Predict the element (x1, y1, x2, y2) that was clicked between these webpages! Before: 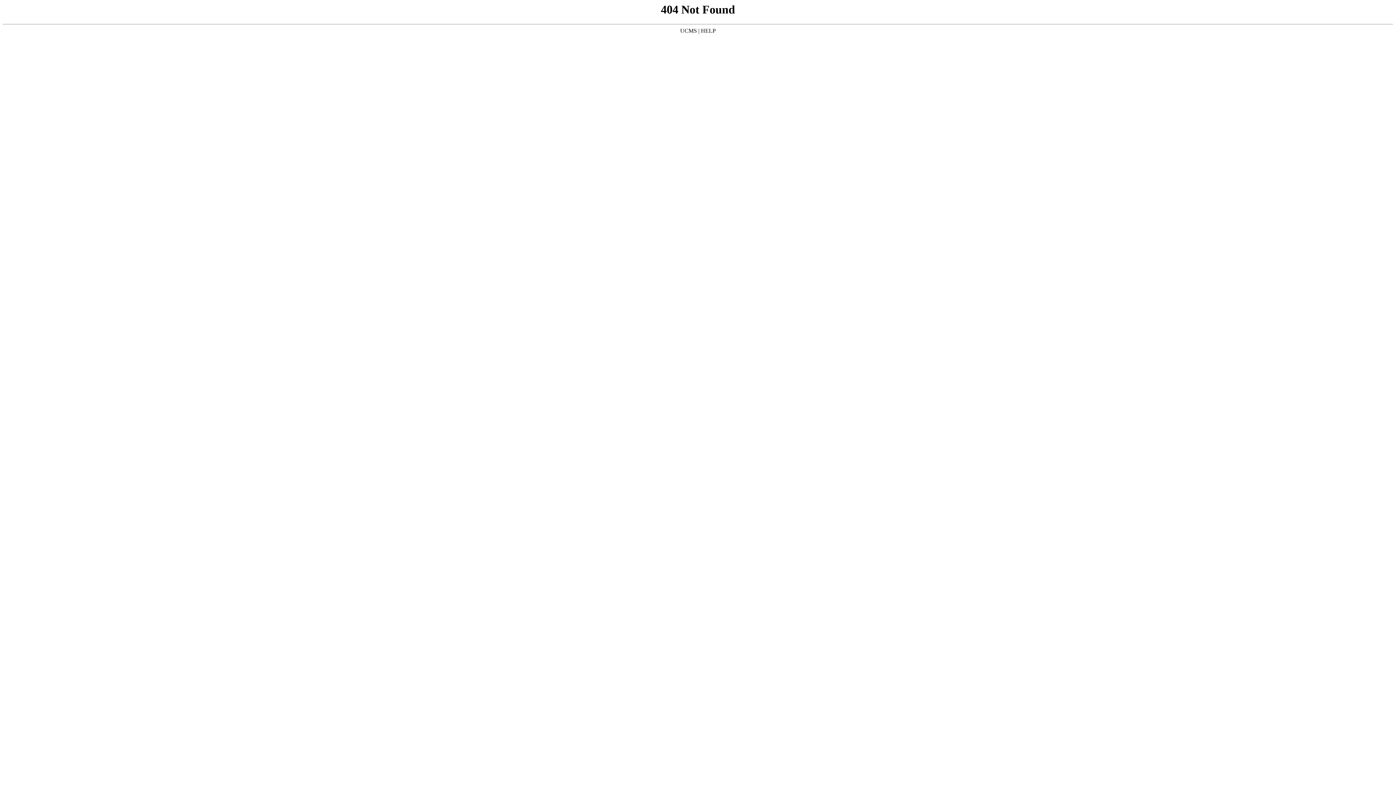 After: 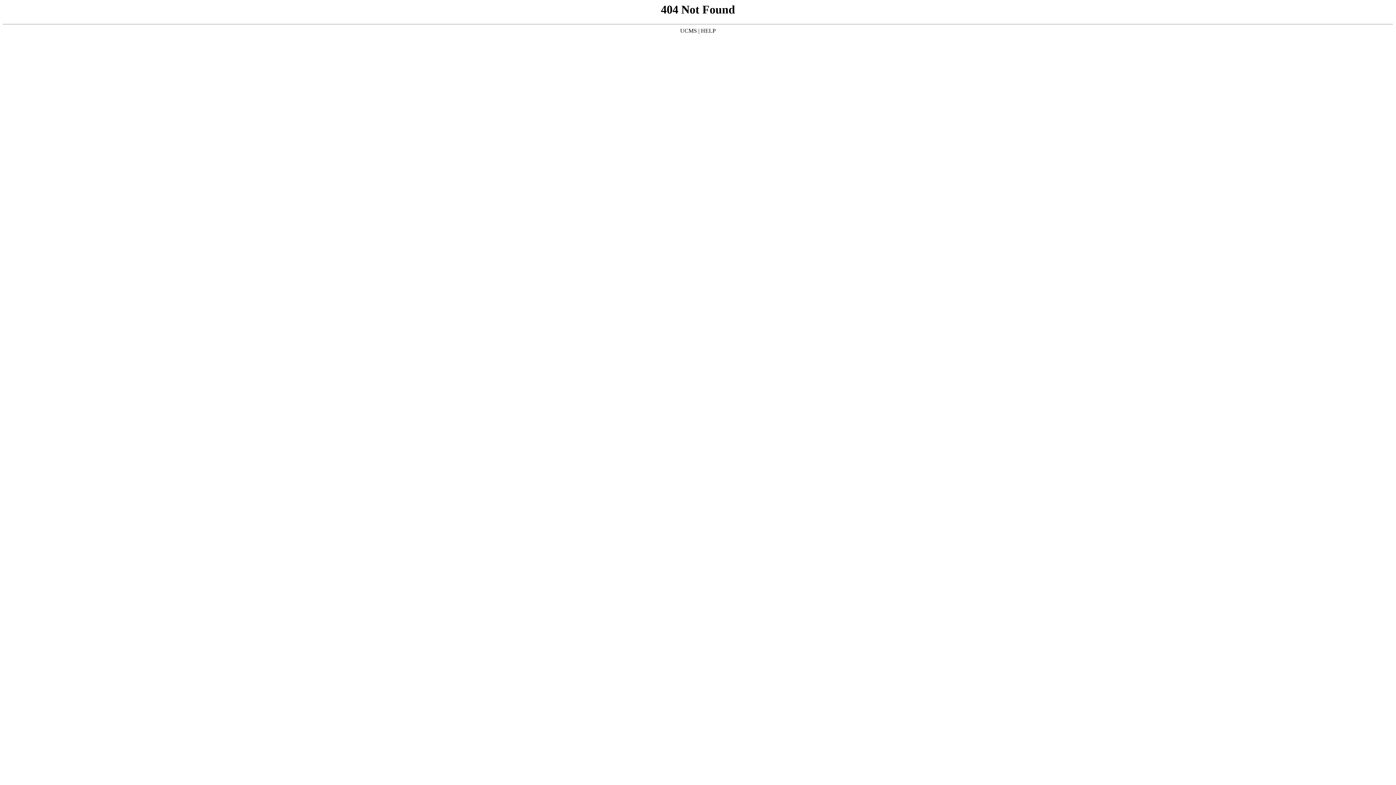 Action: label: UCMS bbox: (680, 27, 697, 33)